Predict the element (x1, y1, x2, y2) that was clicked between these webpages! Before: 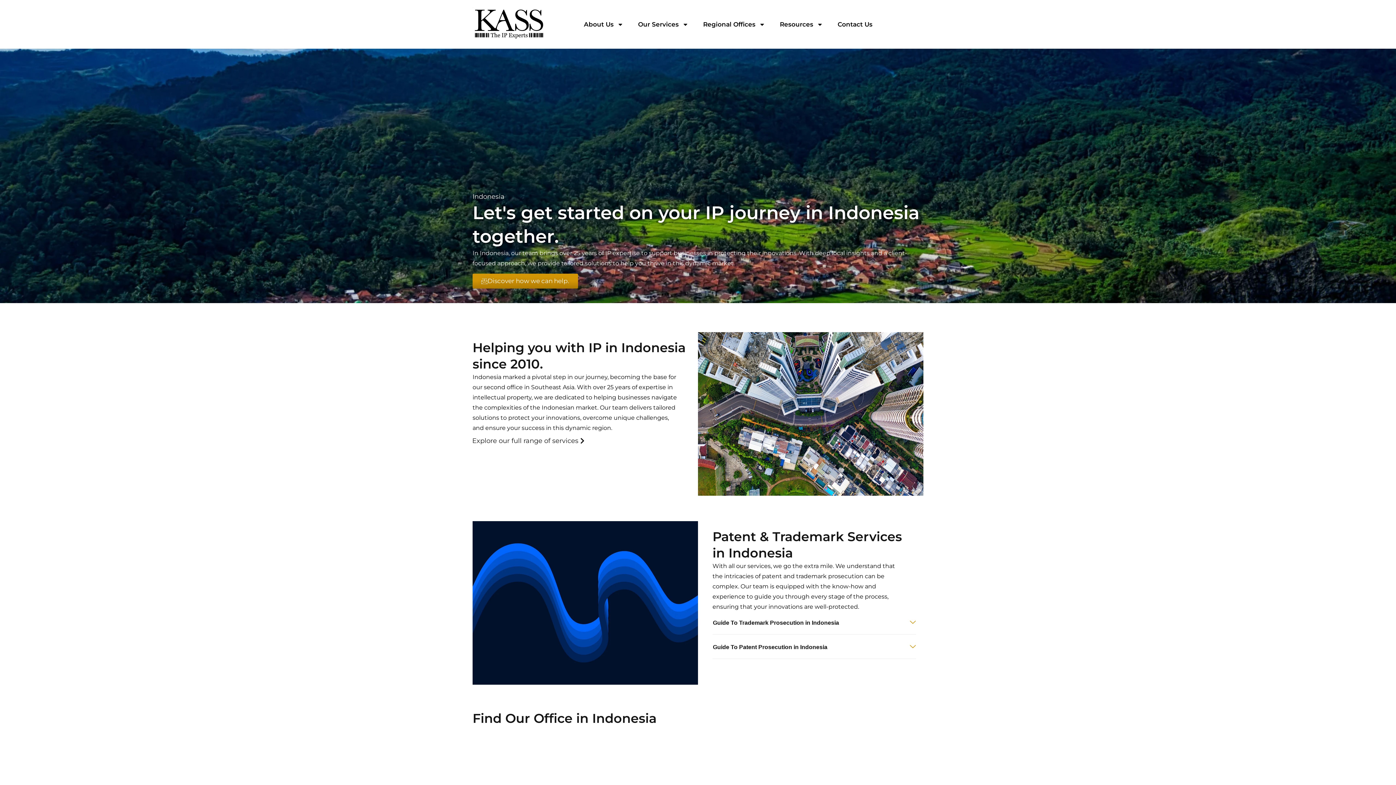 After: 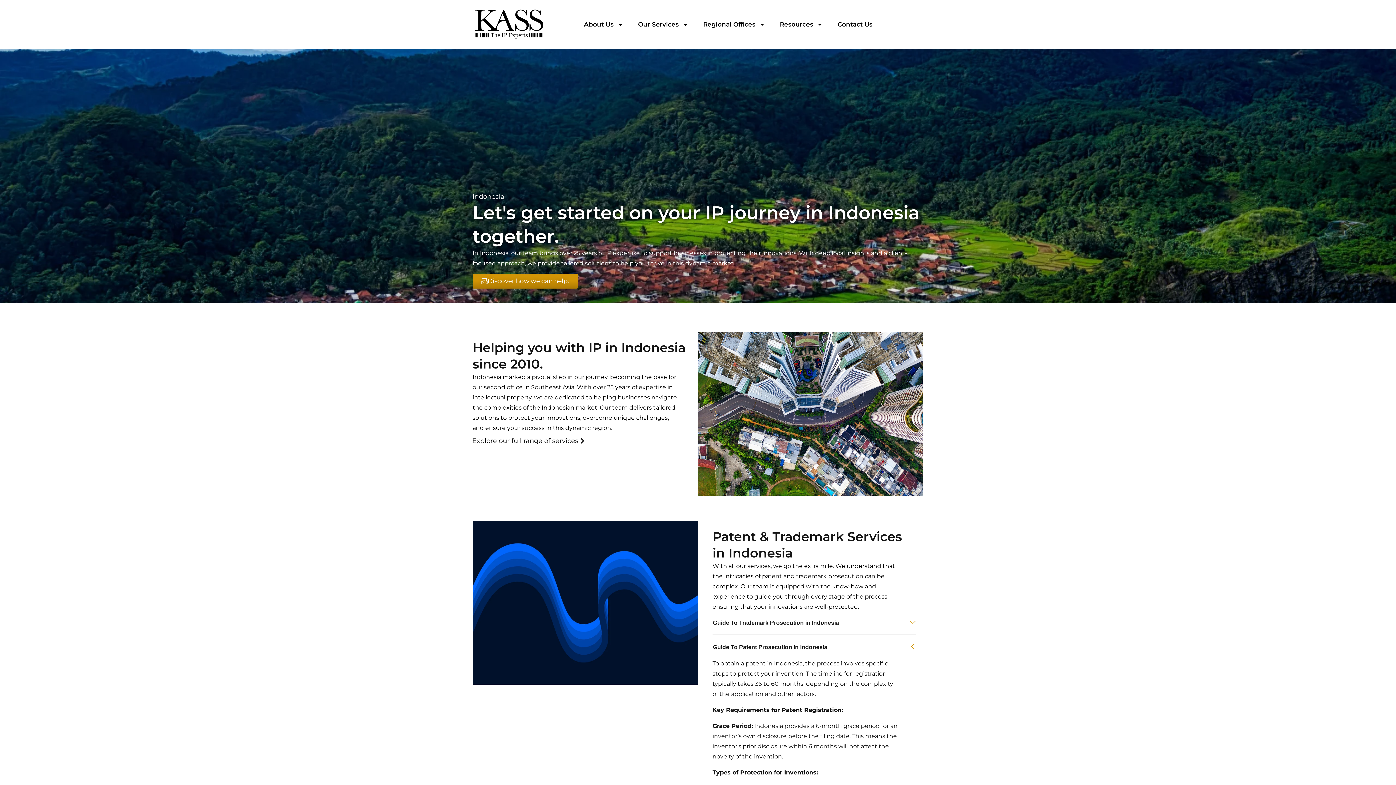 Action: bbox: (712, 638, 916, 658) label: Guide To Patent Prosecution in Indonesia